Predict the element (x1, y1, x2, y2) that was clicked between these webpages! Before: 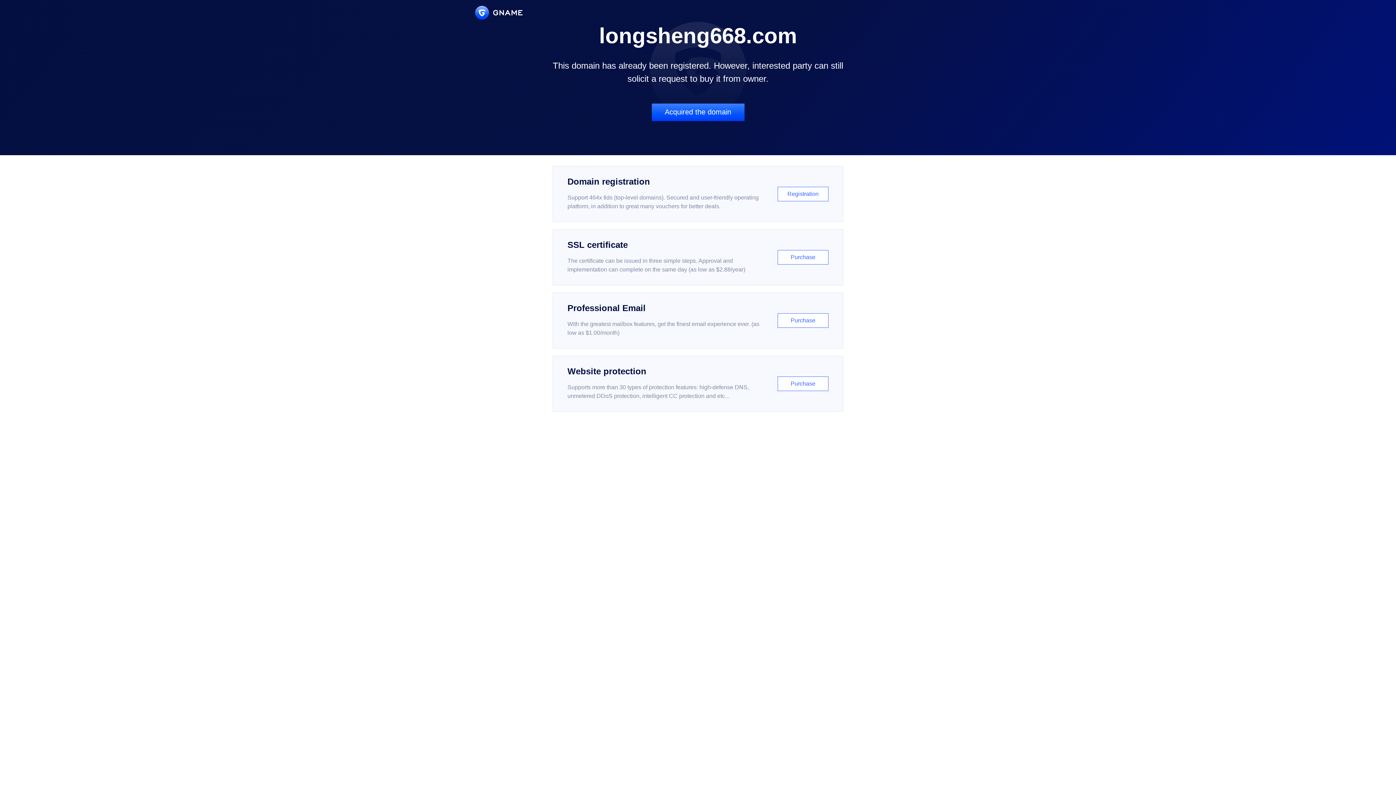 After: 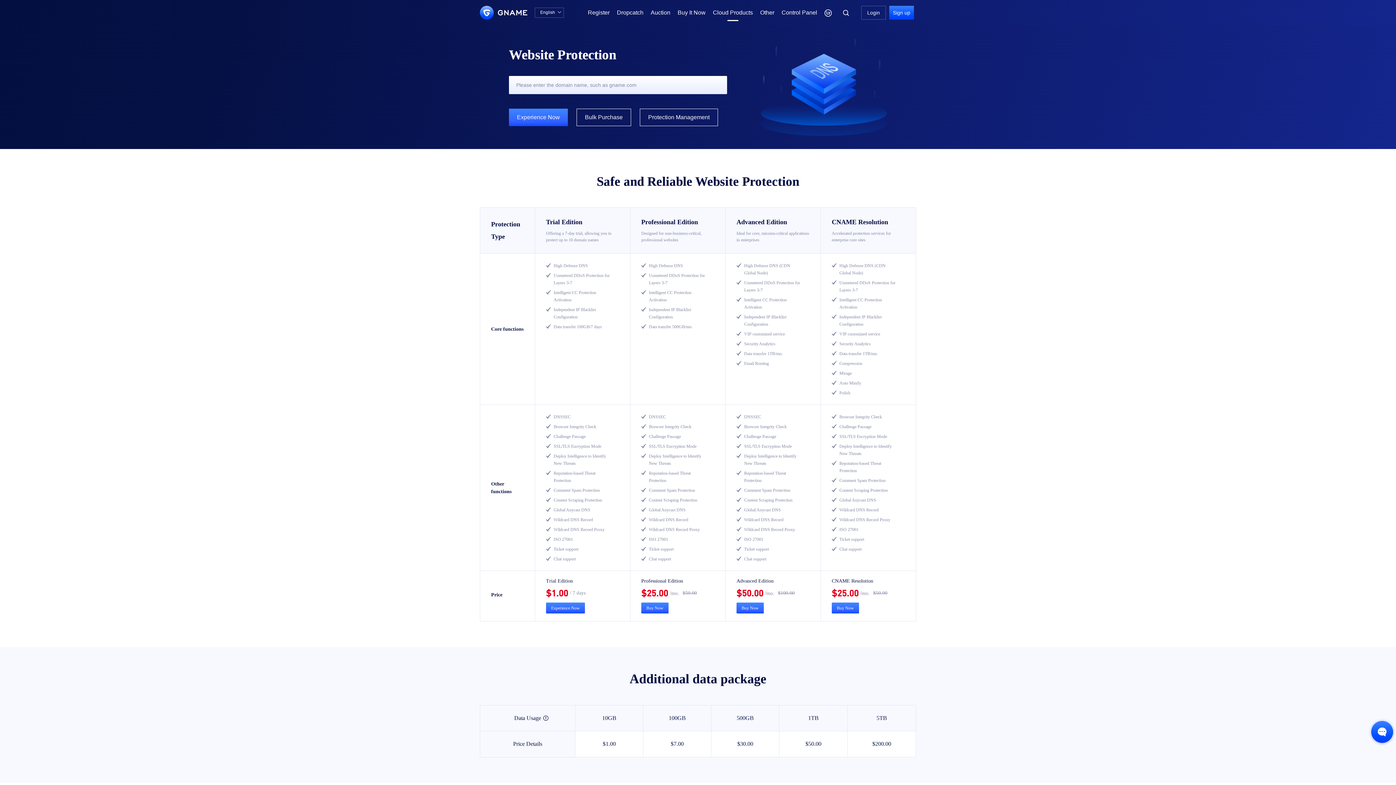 Action: bbox: (552, 356, 843, 412) label: Website protection

Supports more than 30 types of protection features: high-defense DNS, unmetered DDoS protection, intelligent CC protection and etc...

Purchase